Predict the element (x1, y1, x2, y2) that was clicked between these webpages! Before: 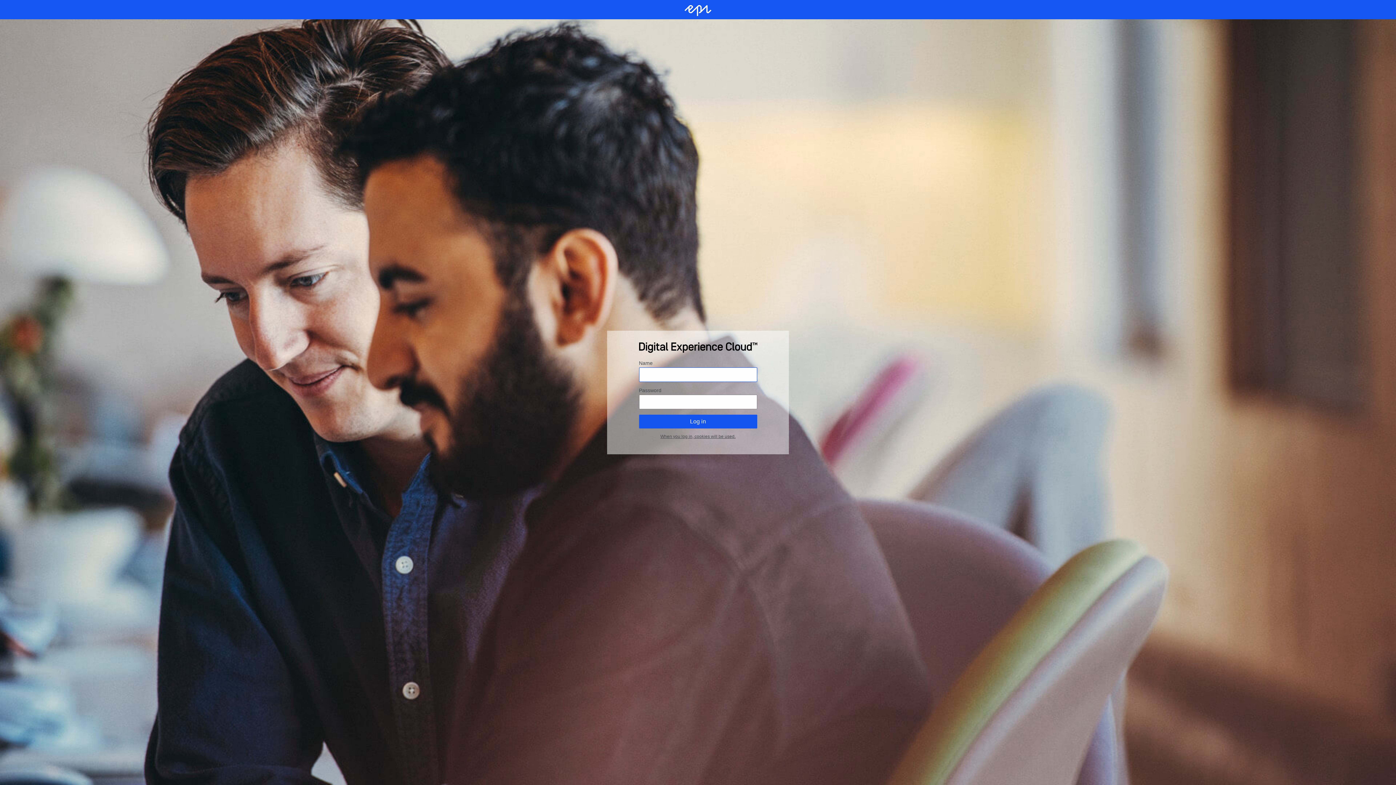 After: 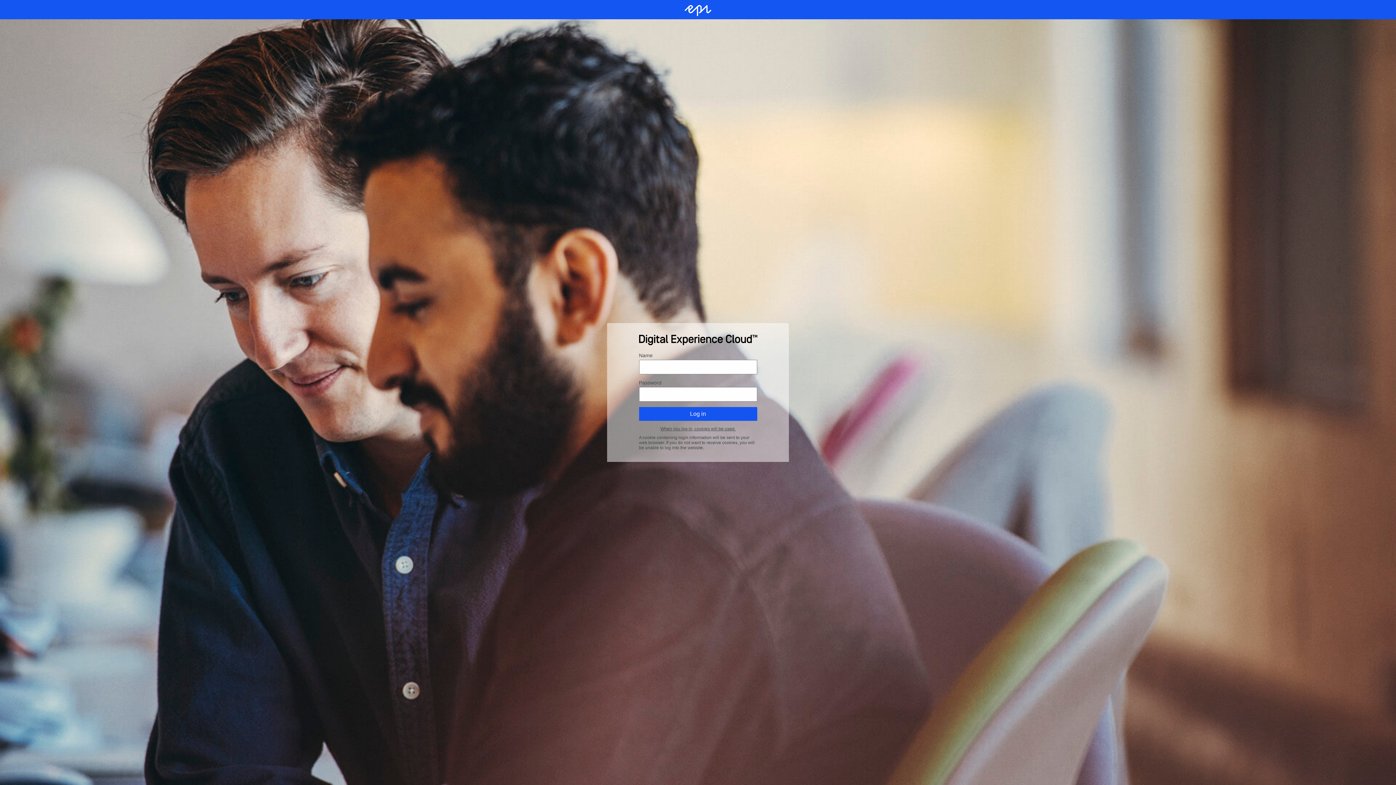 Action: bbox: (660, 434, 735, 439) label: When you log in, cookies will be used.